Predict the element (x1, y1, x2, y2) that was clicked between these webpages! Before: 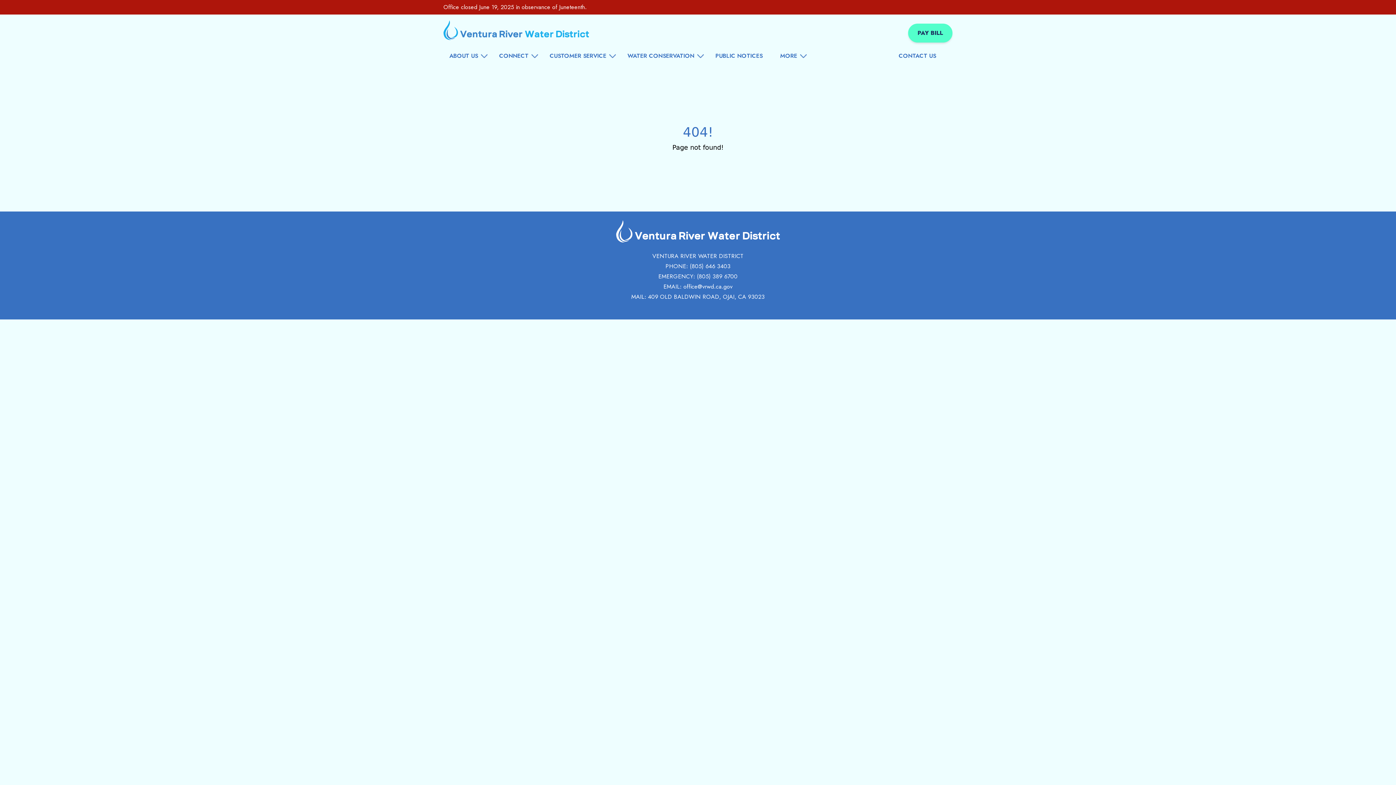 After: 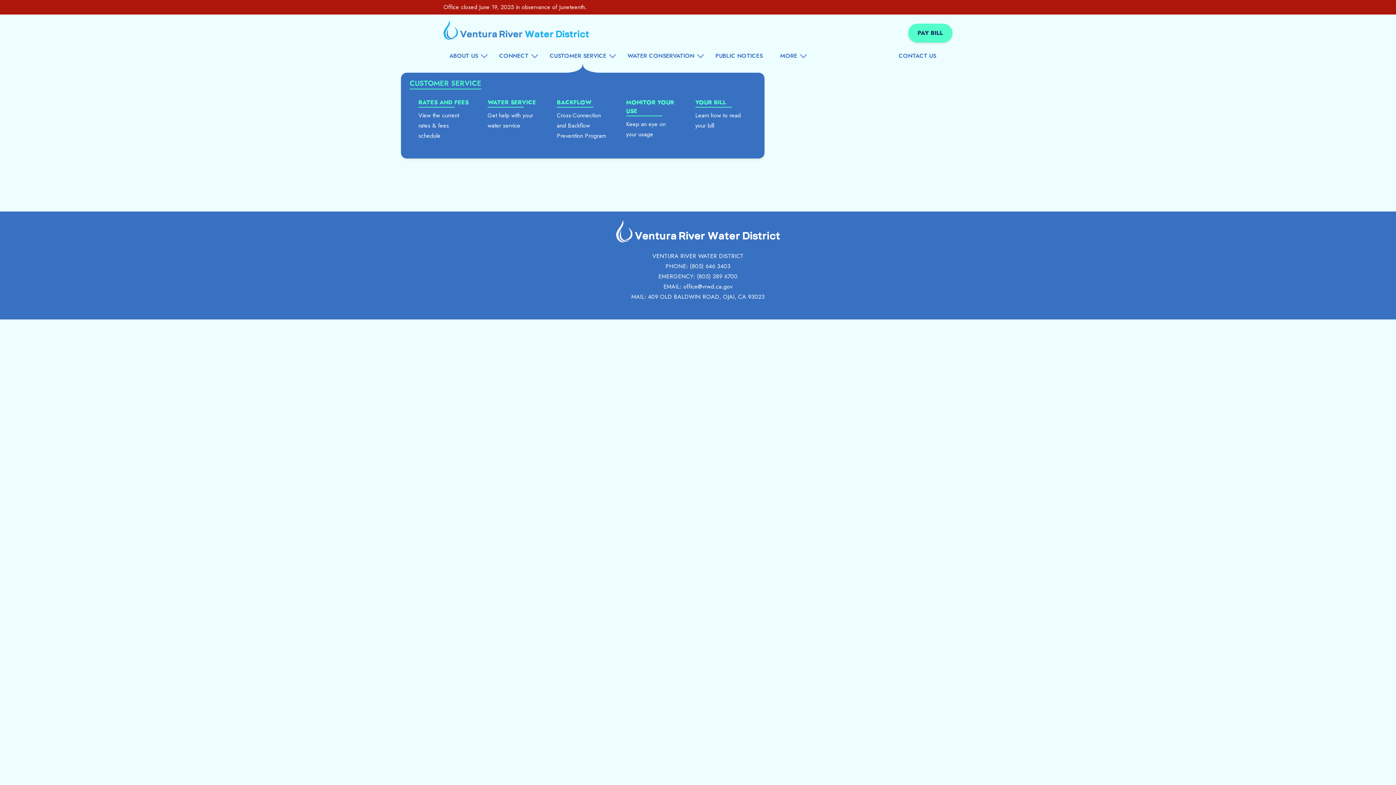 Action: bbox: (549, 51, 616, 60) label: CUSTOMER SERVICE